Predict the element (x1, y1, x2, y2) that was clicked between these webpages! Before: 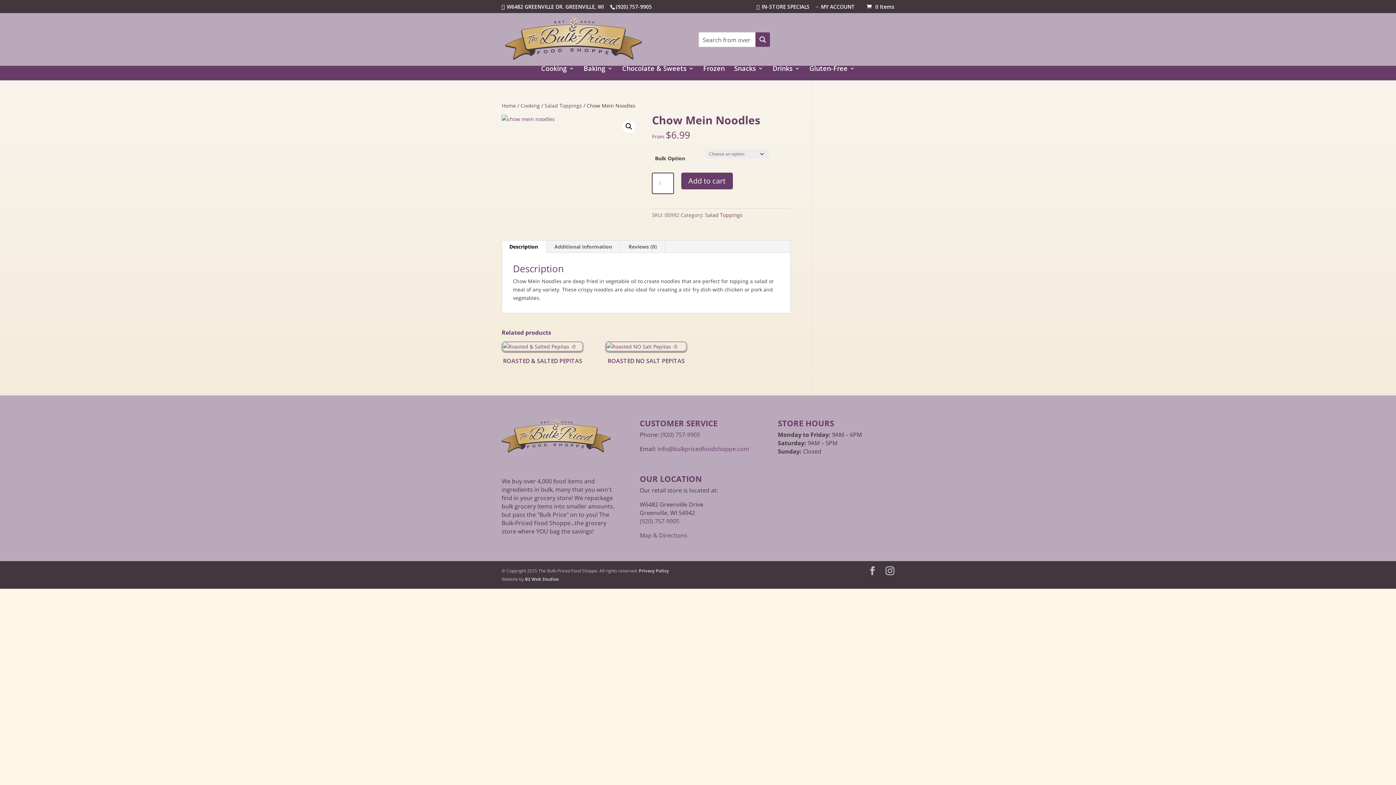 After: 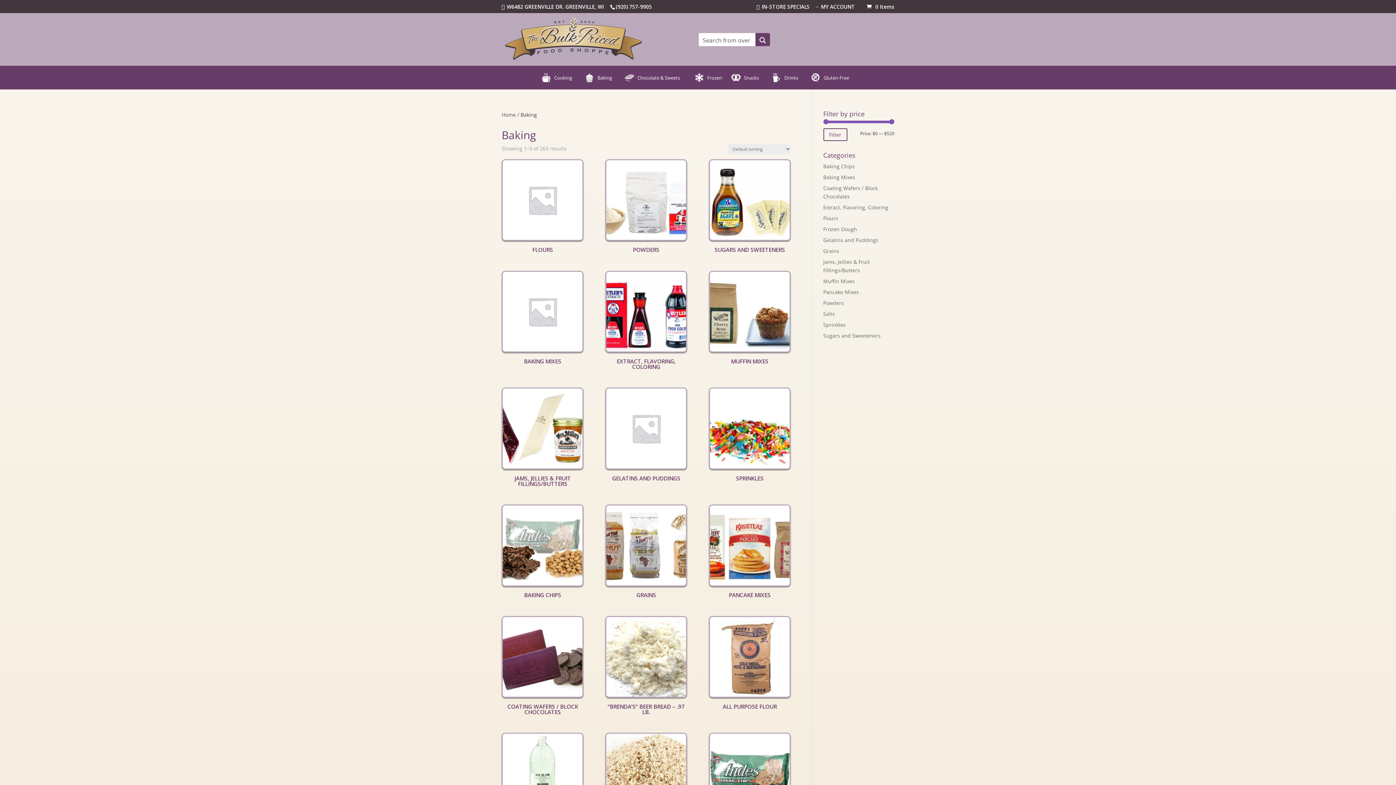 Action: label: Baking bbox: (583, 65, 612, 80)